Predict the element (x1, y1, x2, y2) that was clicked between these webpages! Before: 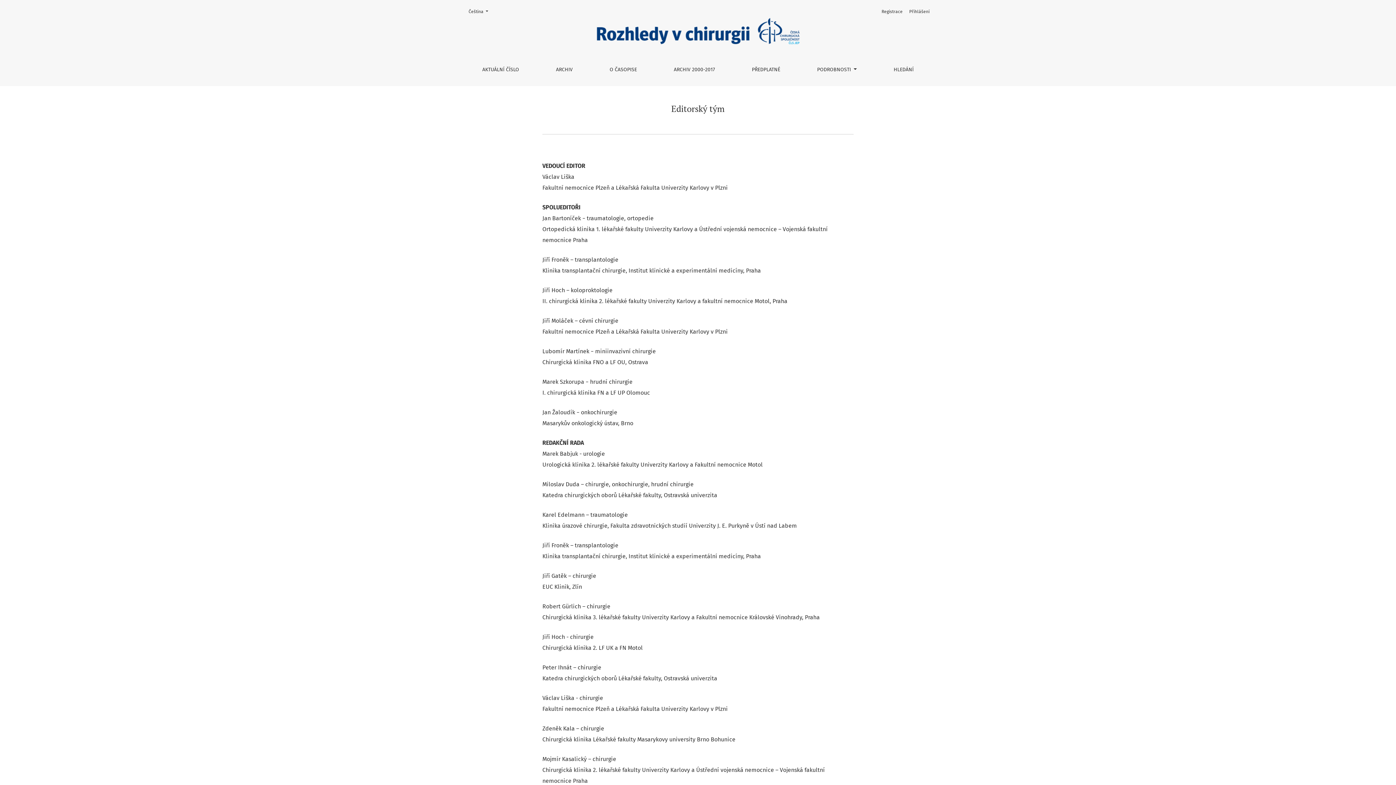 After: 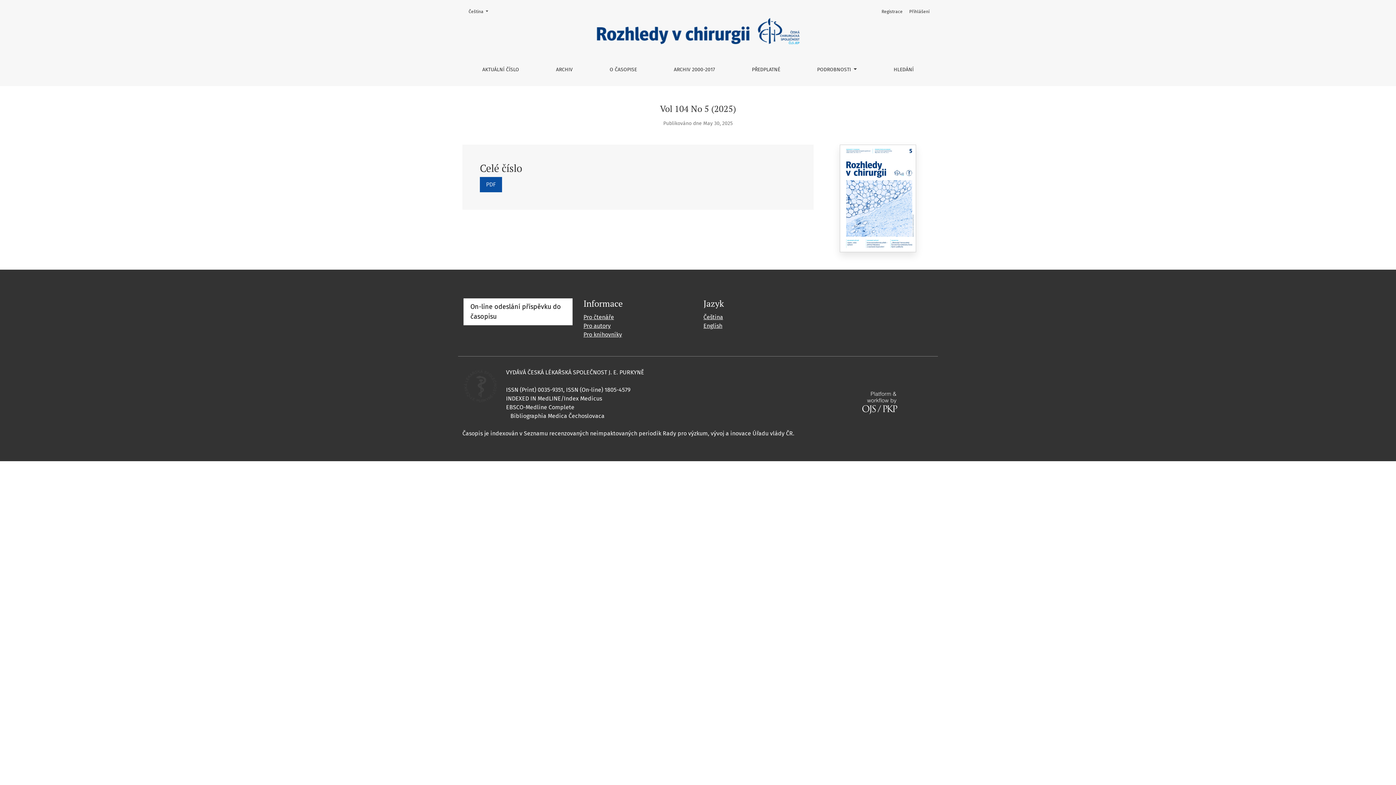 Action: label: AKTUÁLNÍ ČÍSLO bbox: (476, 59, 525, 80)